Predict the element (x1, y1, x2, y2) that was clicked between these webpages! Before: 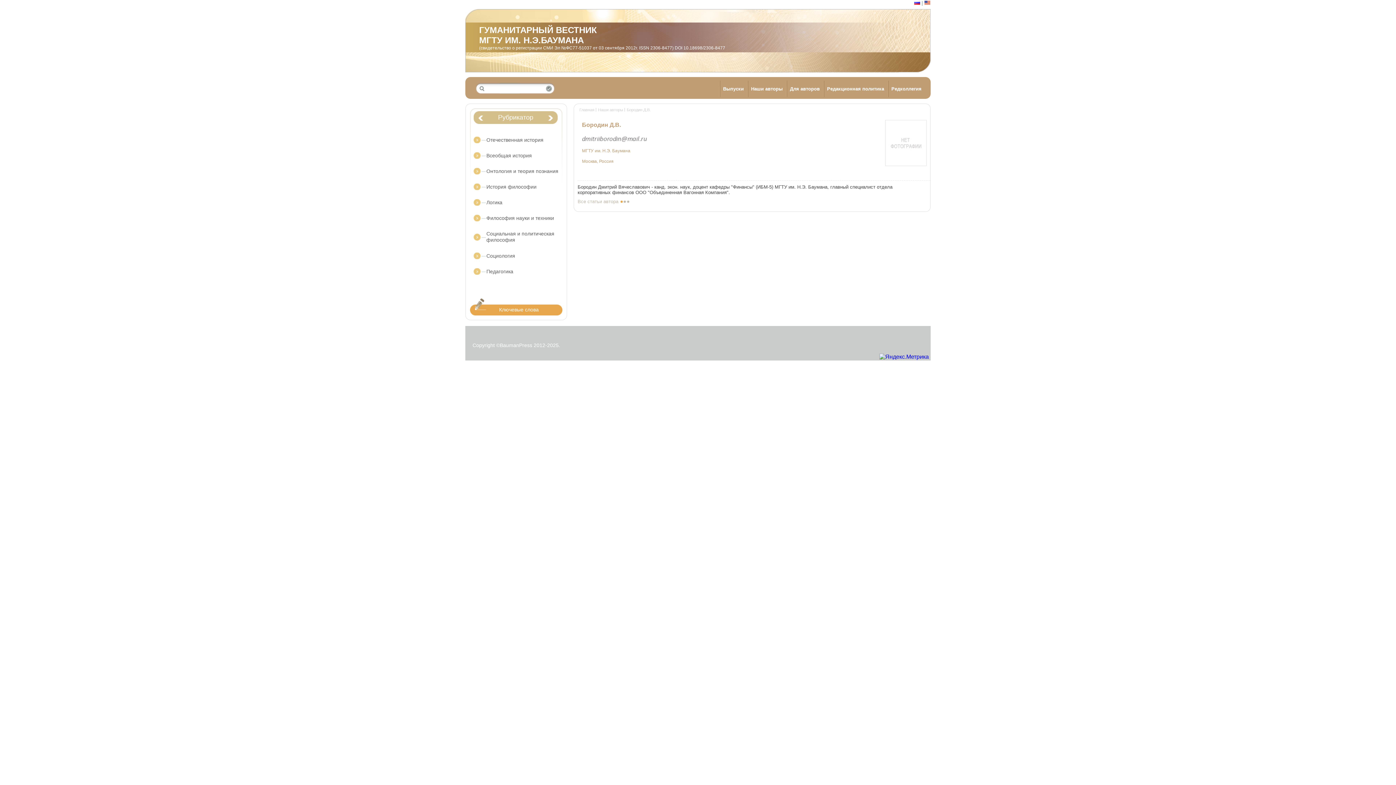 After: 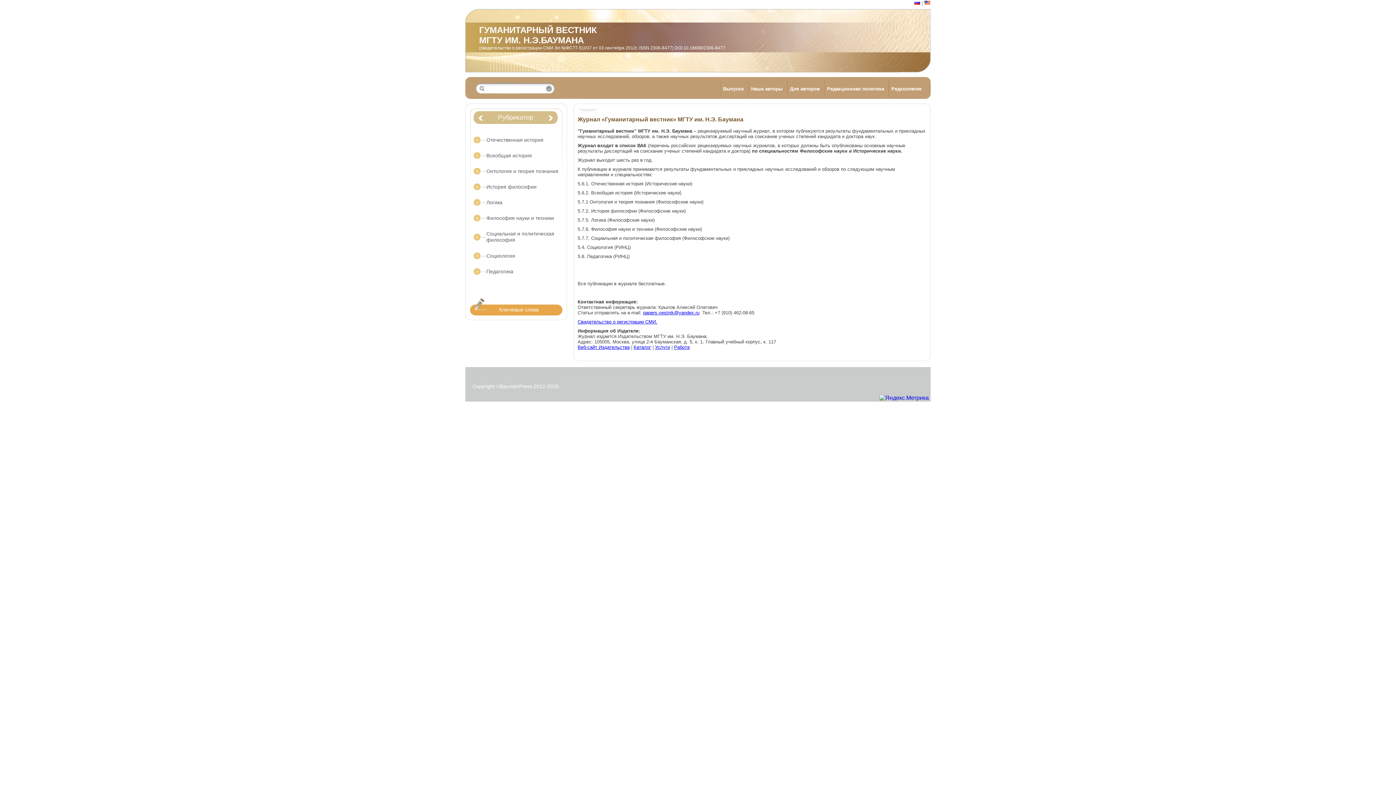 Action: label: ГУМАНИТАРНЫЙ ВЕСТНИК
МГТУ ИМ. Н.Э.БАУМАНА
(свидетельство о регистрации СМИ Эл №ФС77-51037 от 03 сентября 2012г. ISSN 2306-8477) DOI 10.18698/2306-8477 bbox: (465, 22, 930, 50)